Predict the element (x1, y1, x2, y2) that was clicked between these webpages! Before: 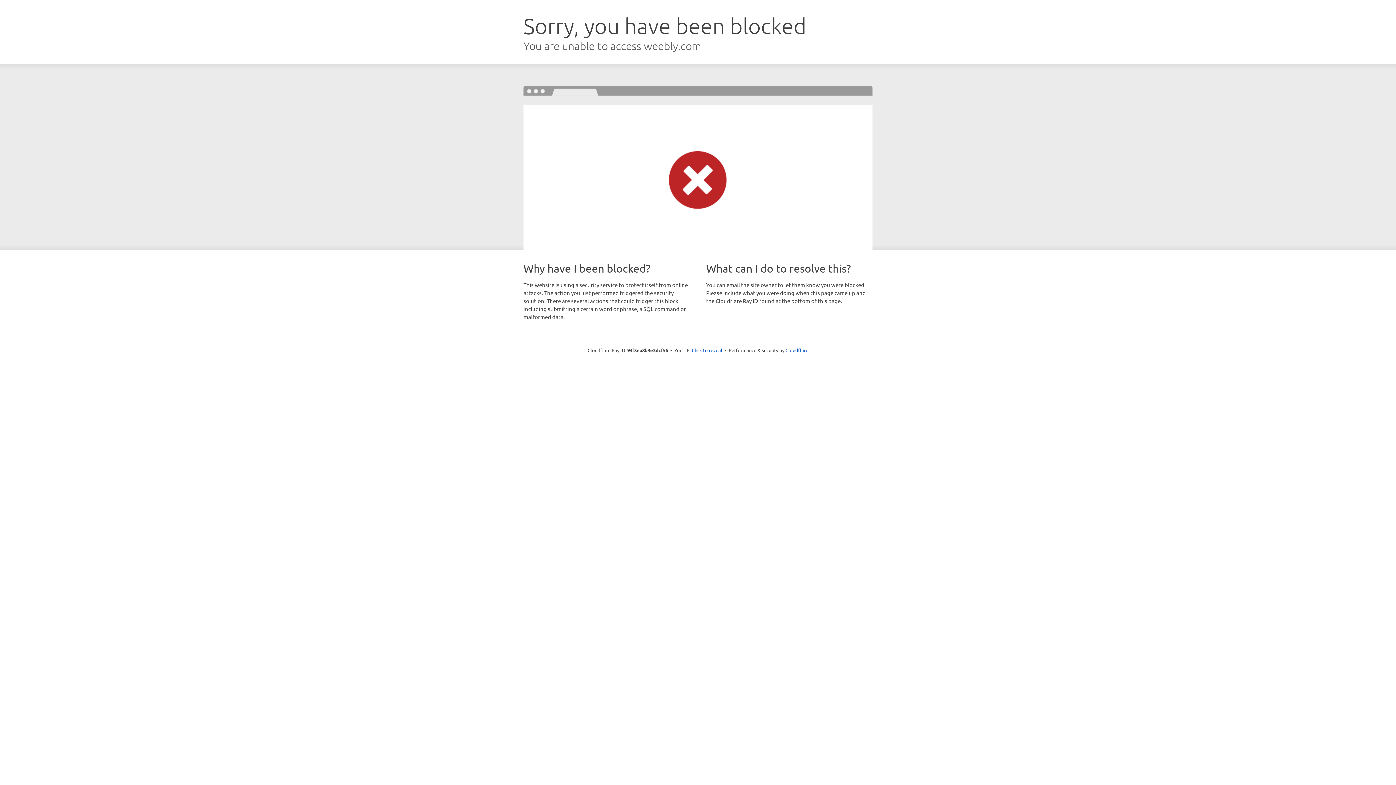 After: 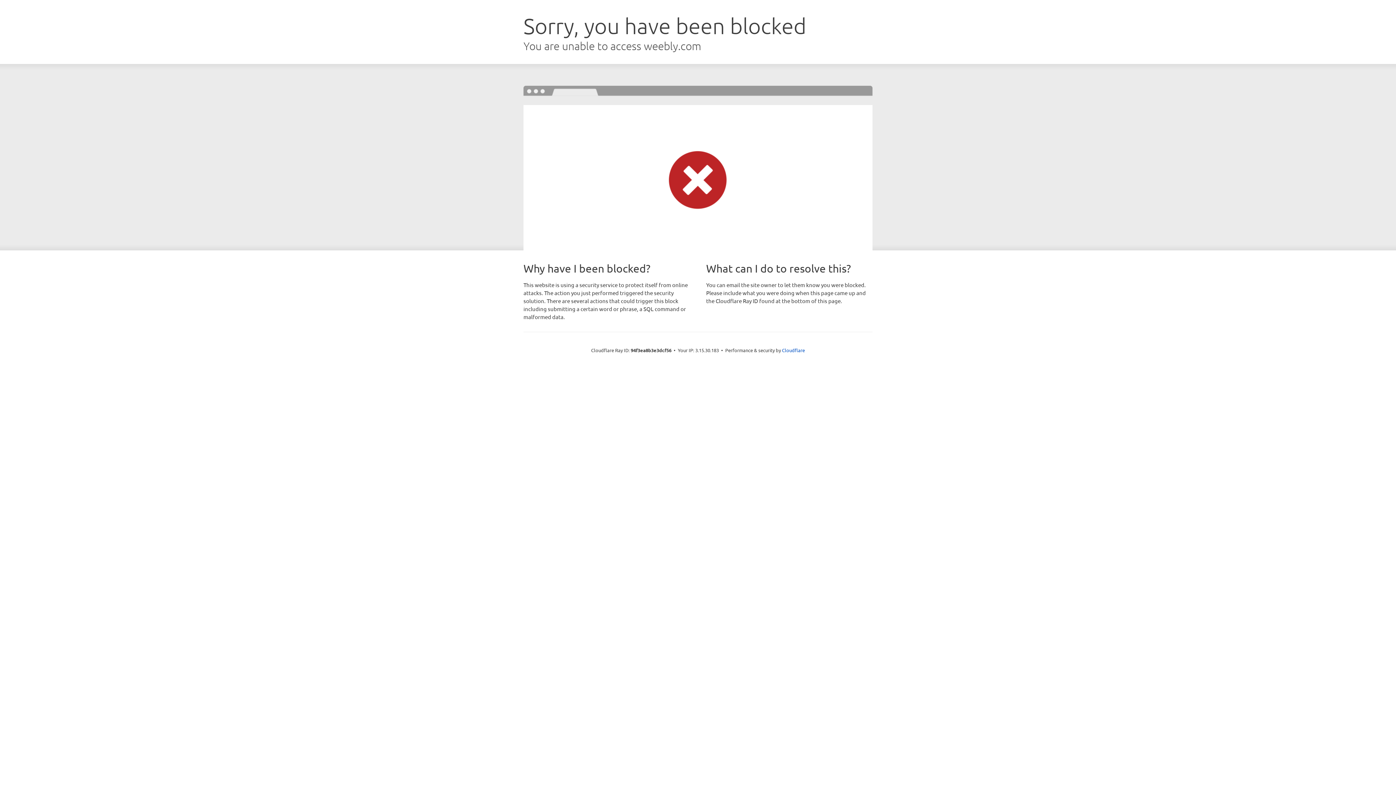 Action: bbox: (692, 346, 722, 353) label: Click to reveal